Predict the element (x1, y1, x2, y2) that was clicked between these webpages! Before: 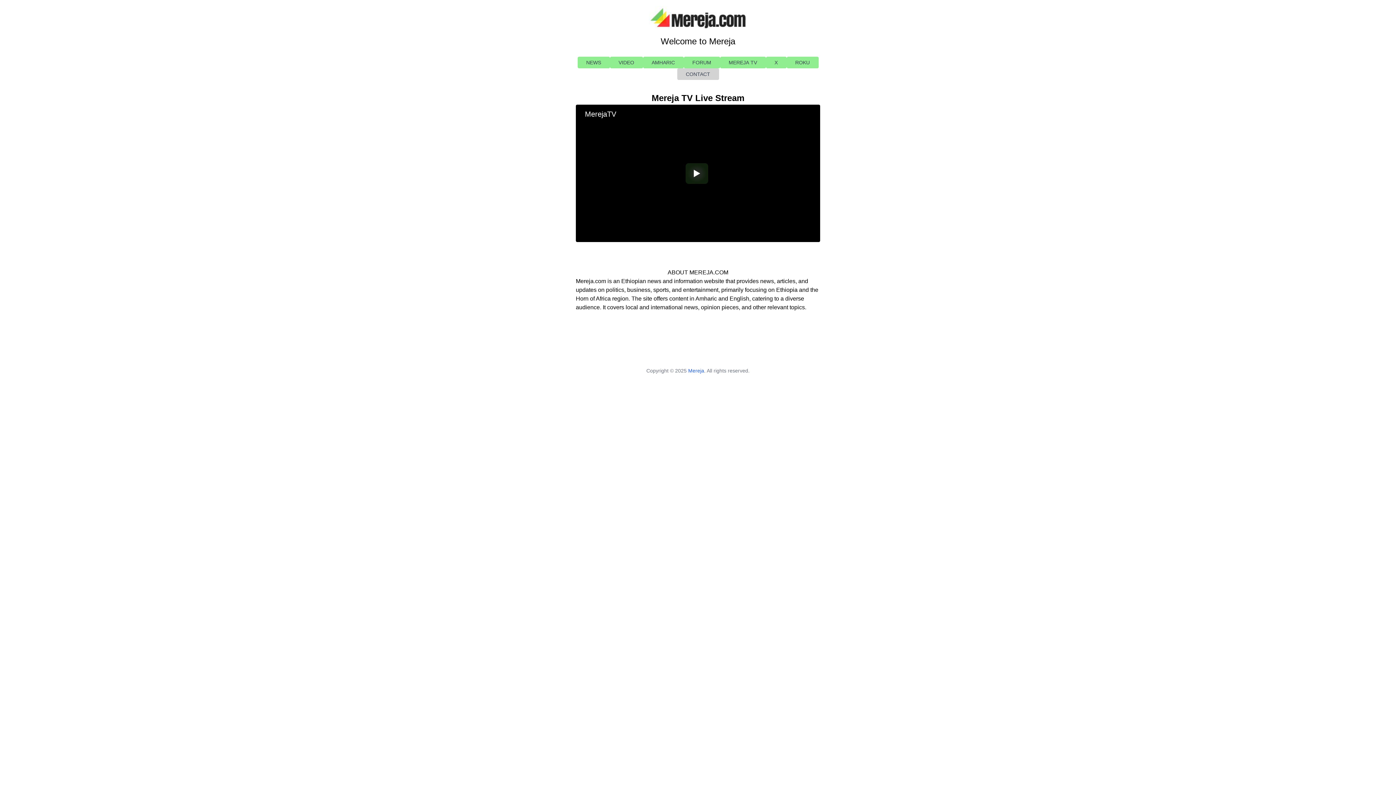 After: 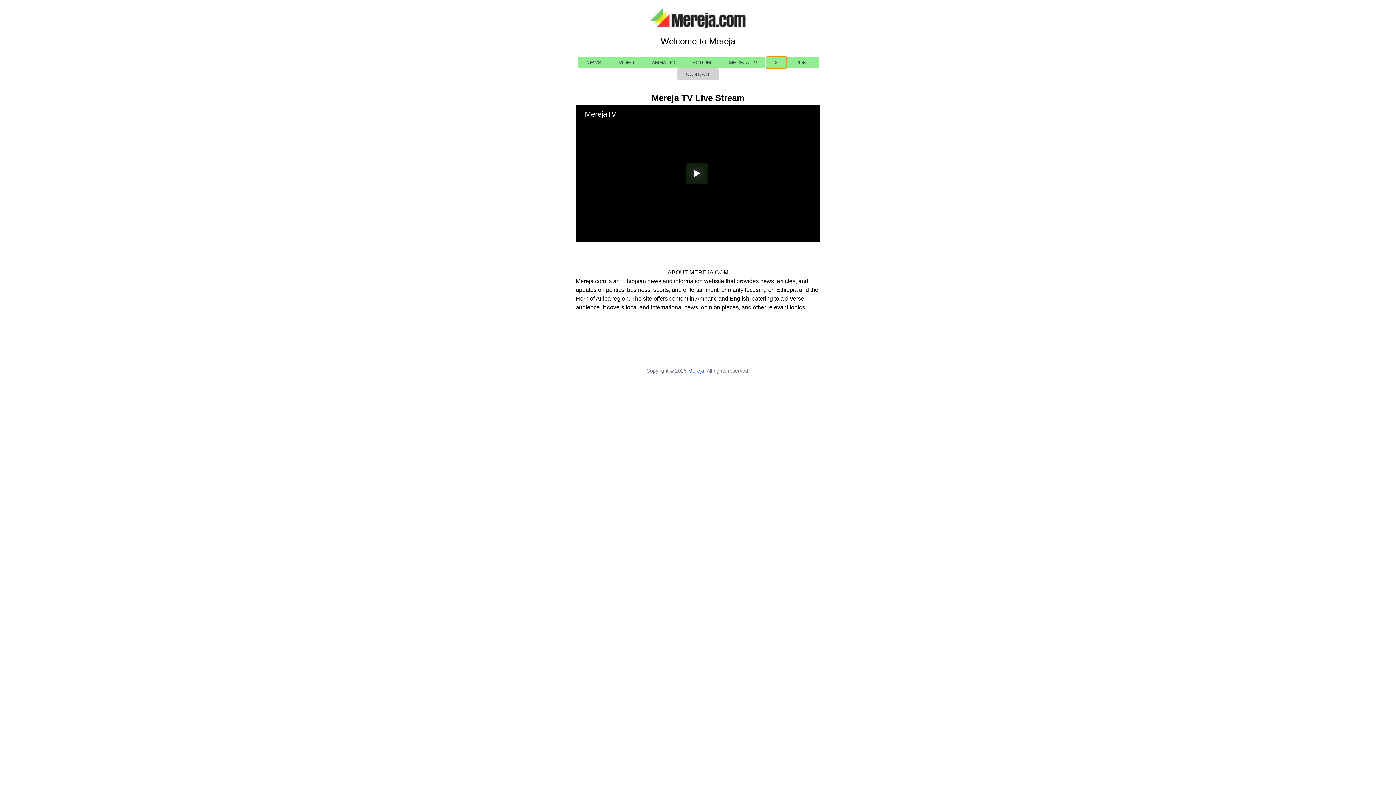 Action: label: X bbox: (766, 56, 786, 68)